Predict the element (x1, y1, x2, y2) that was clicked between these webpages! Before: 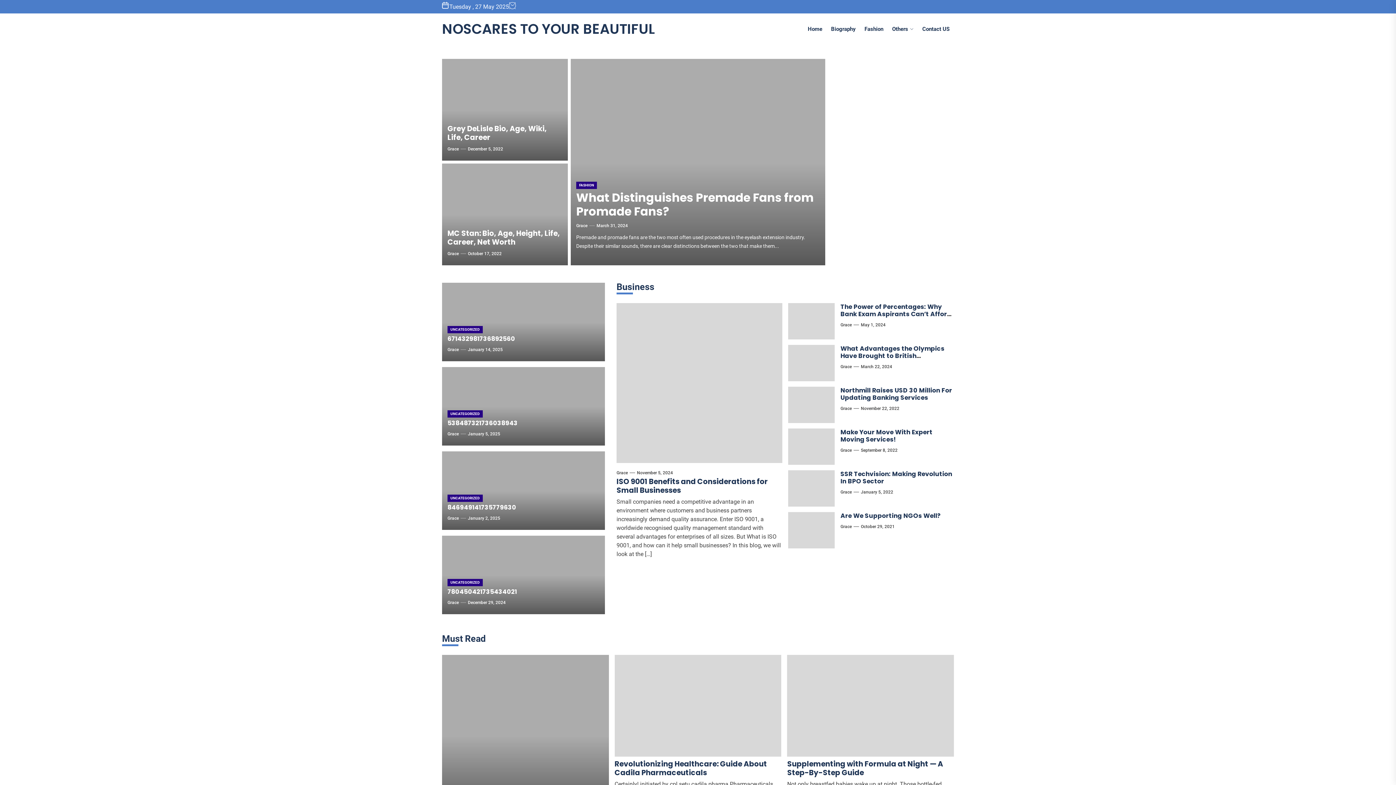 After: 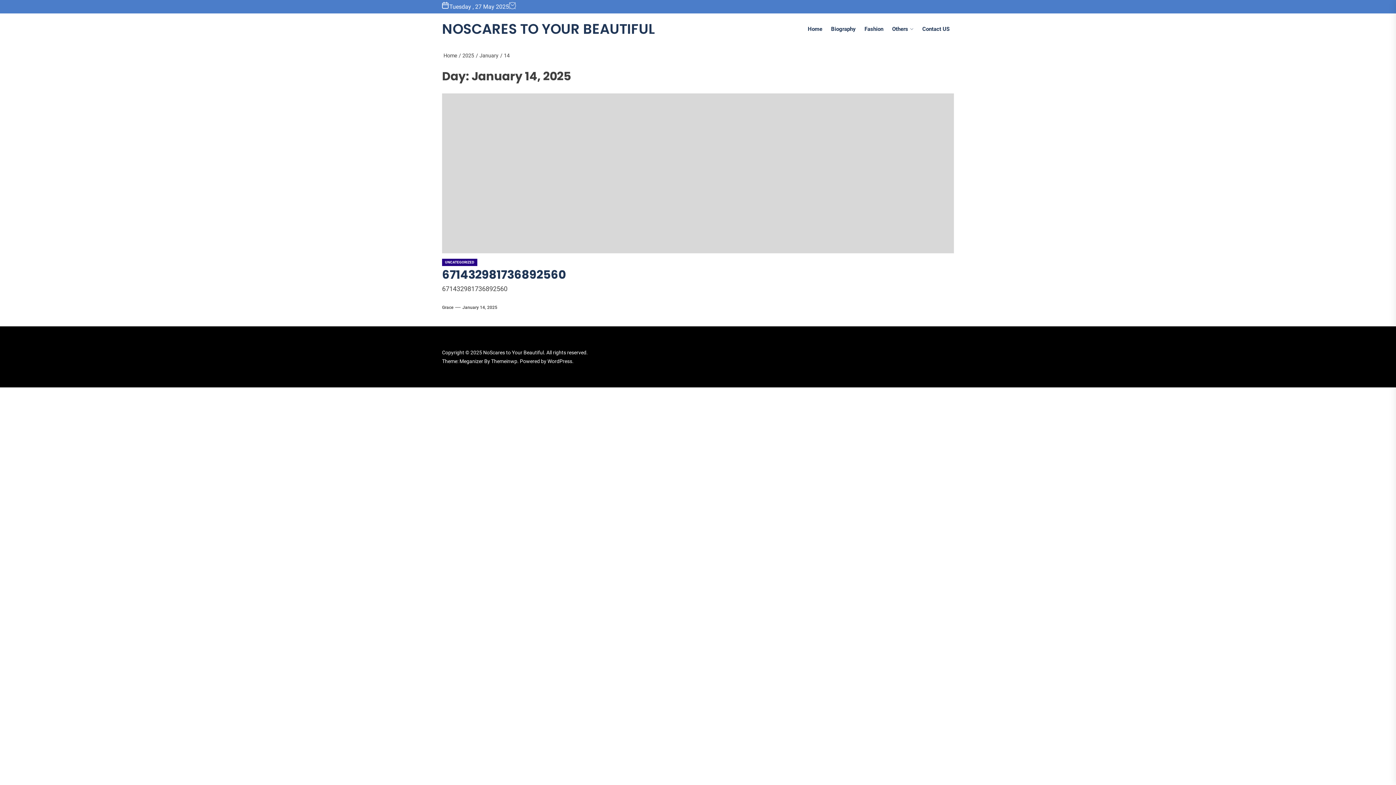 Action: label: January 14, 2025 bbox: (468, 345, 502, 354)